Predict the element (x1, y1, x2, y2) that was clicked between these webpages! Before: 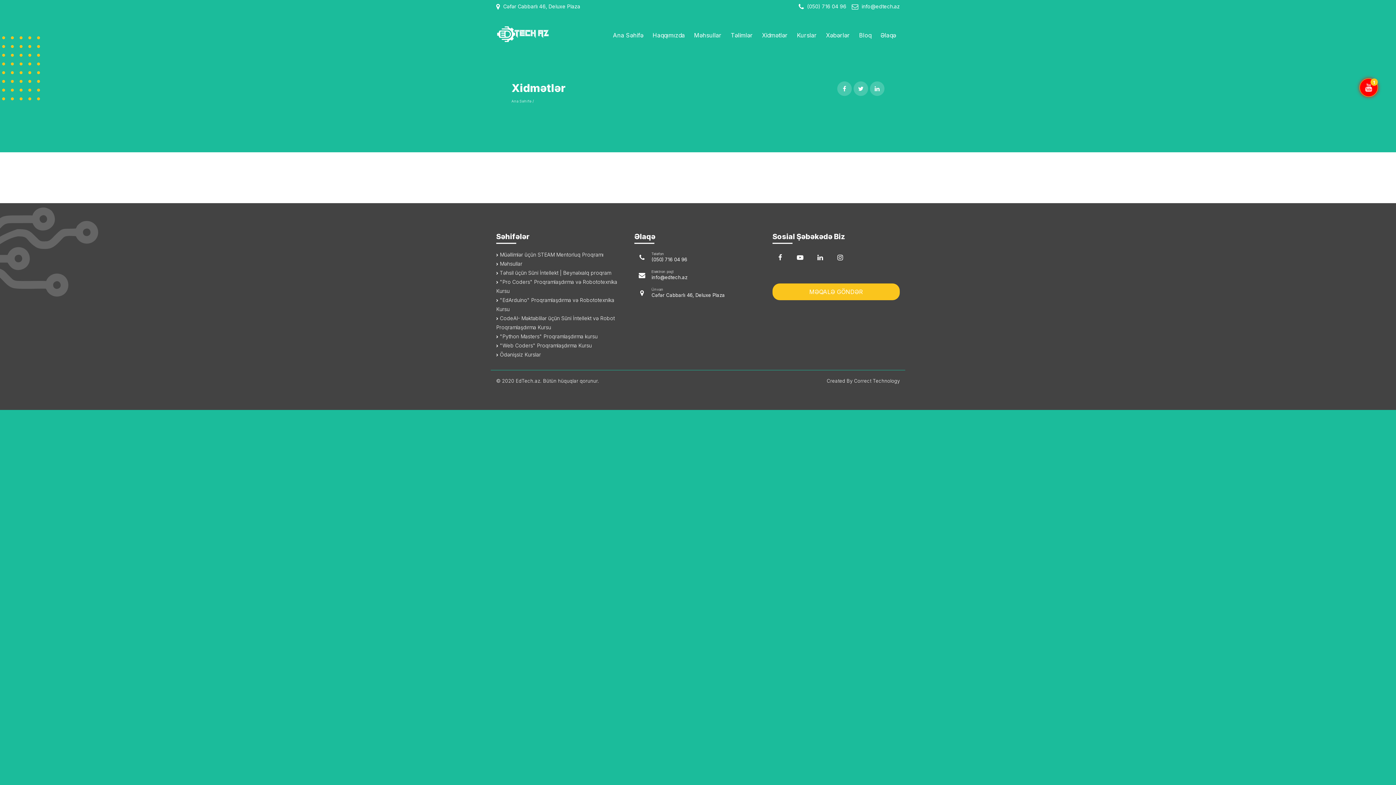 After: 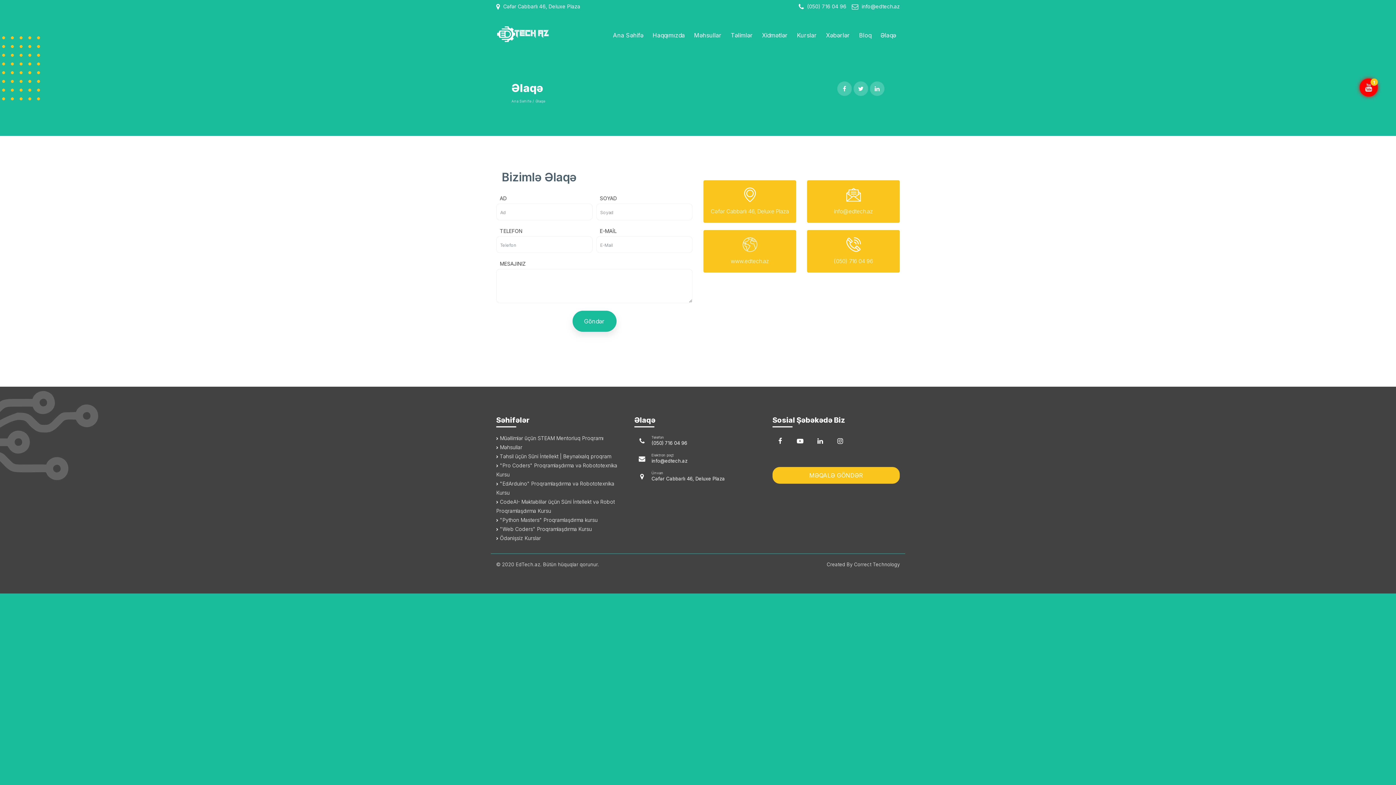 Action: label: Əlaqə bbox: (877, 28, 900, 42)